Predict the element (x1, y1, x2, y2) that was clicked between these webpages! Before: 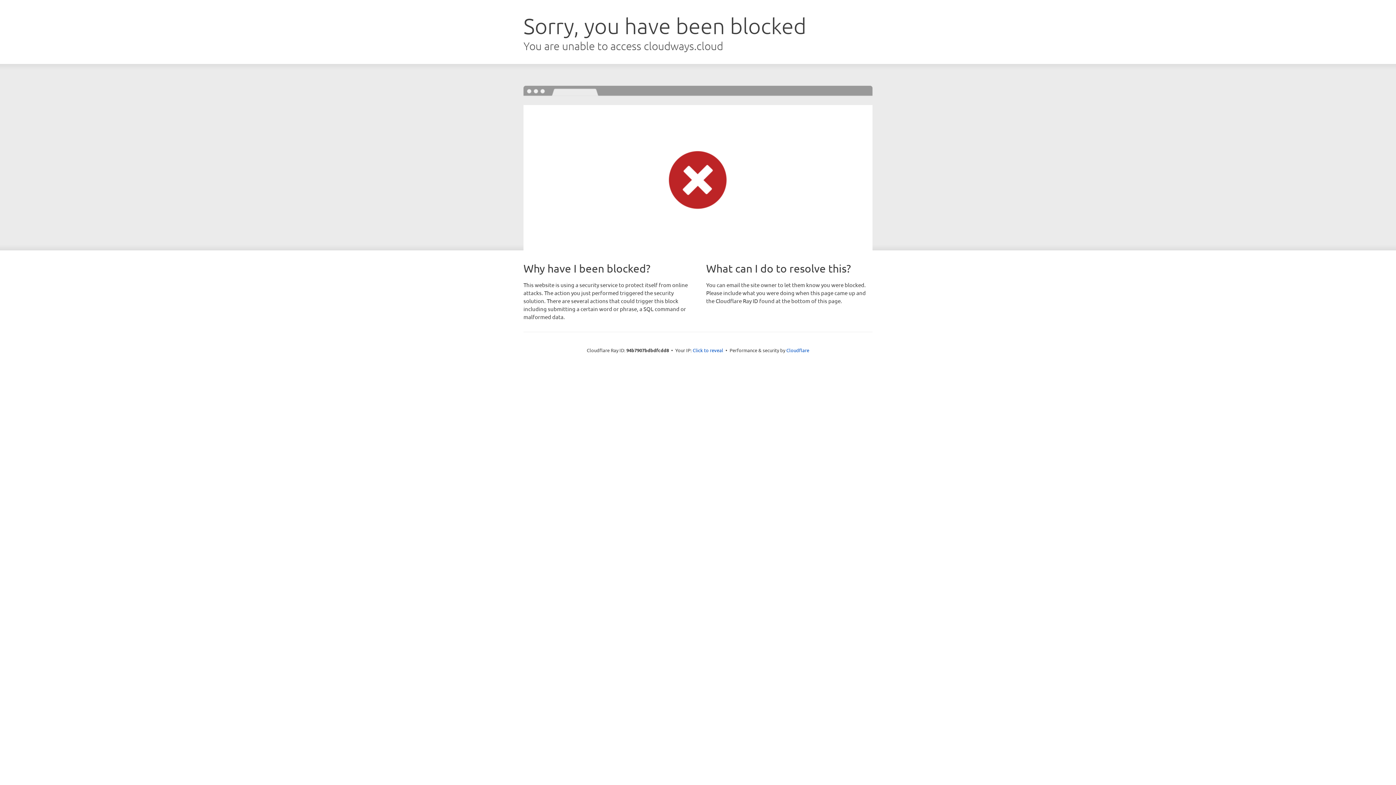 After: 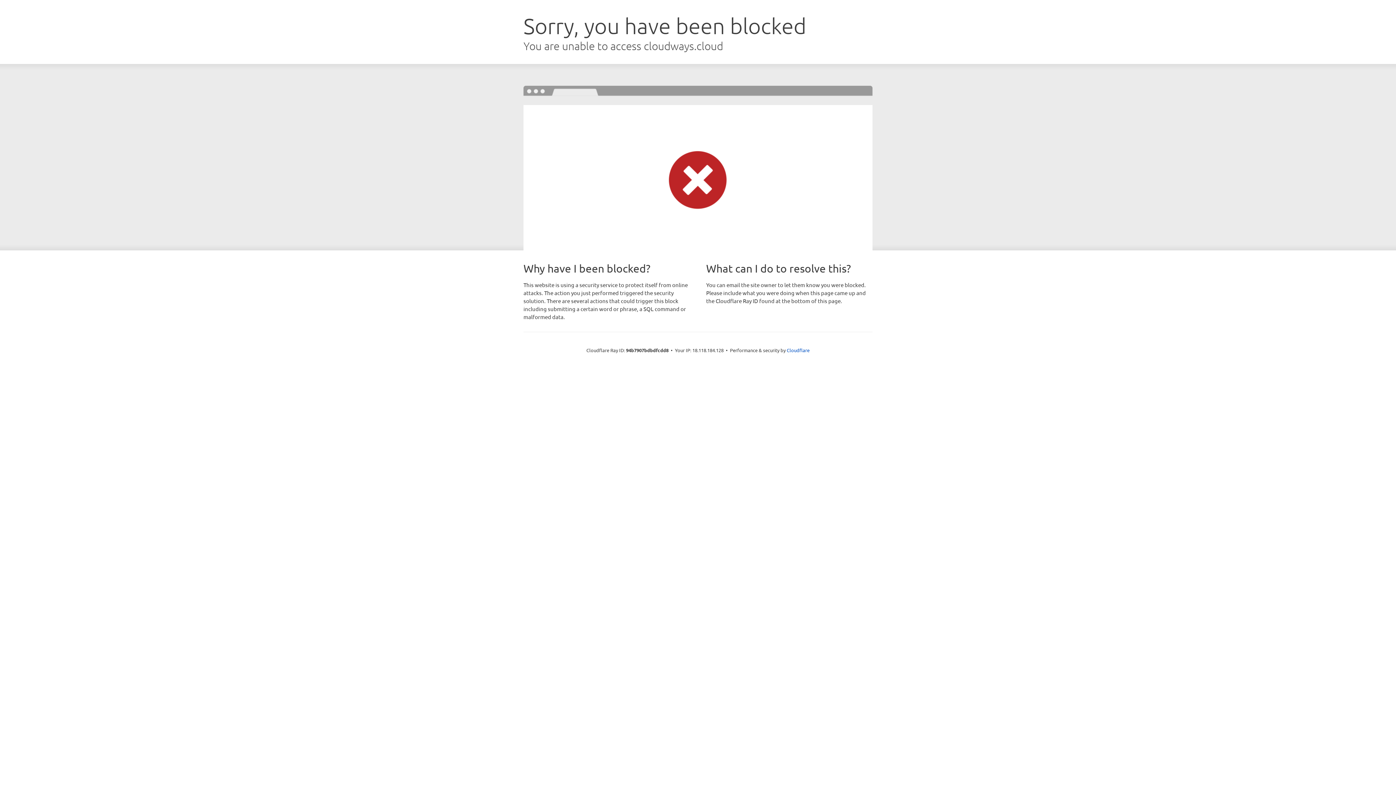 Action: bbox: (692, 346, 723, 353) label: Click to reveal